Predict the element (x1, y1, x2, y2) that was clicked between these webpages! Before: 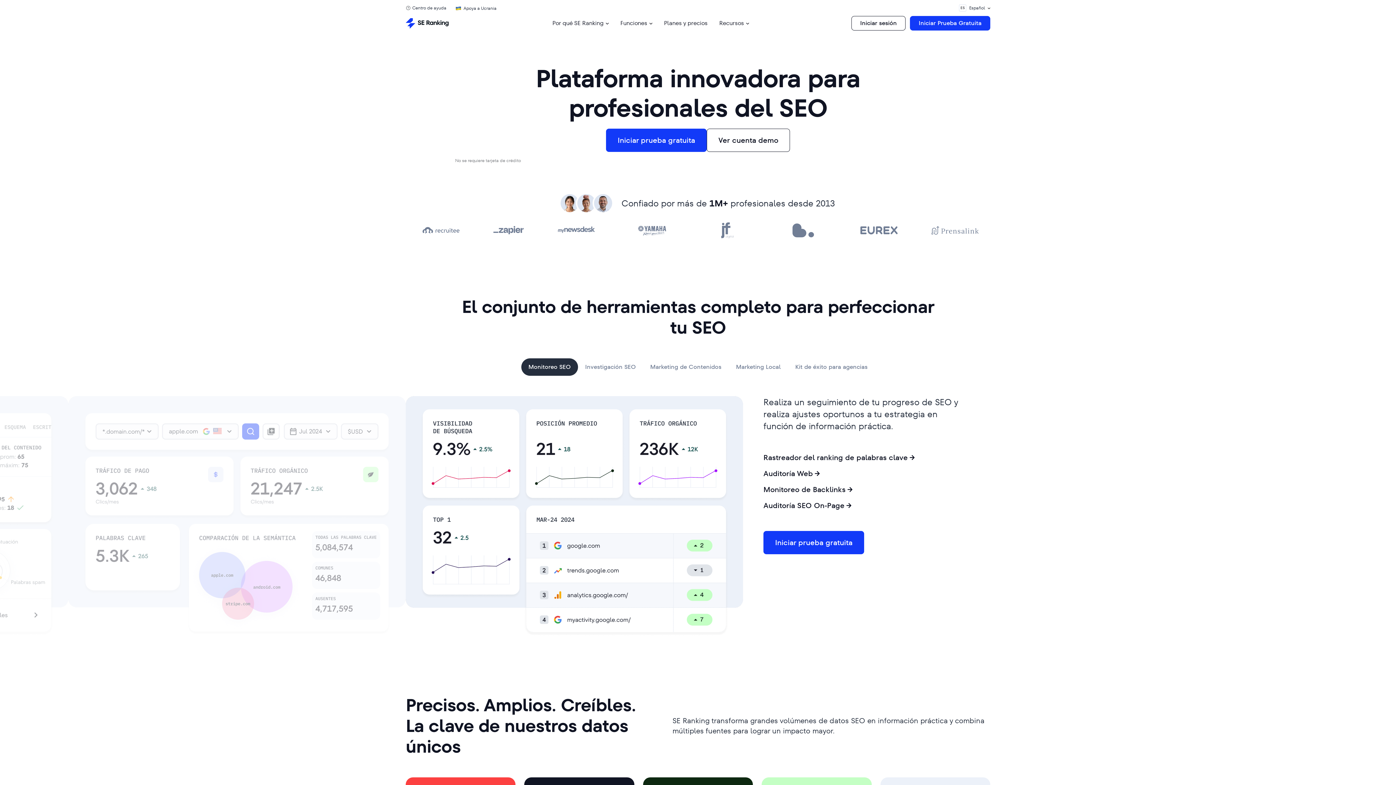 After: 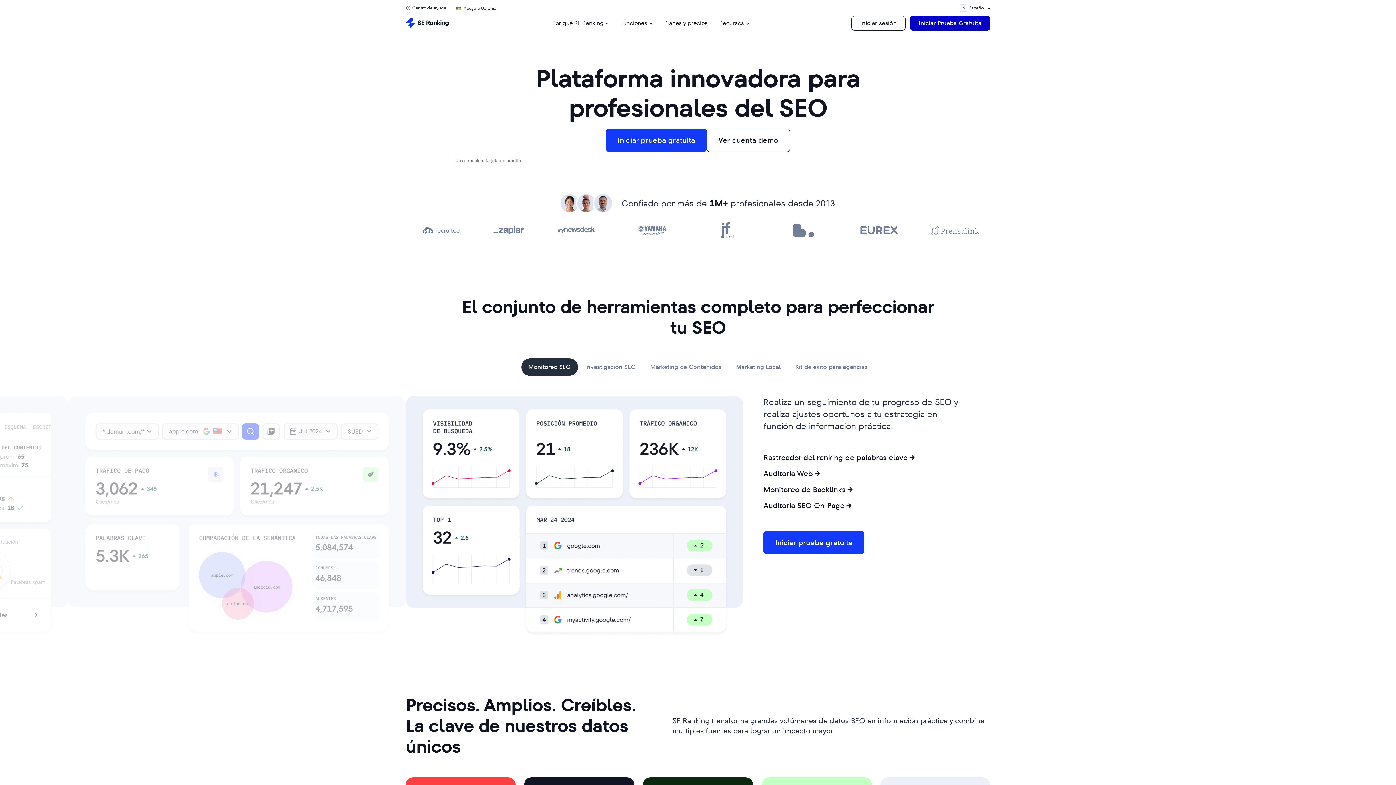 Action: label: Iniciar Prueba Gratuita bbox: (910, 16, 990, 30)